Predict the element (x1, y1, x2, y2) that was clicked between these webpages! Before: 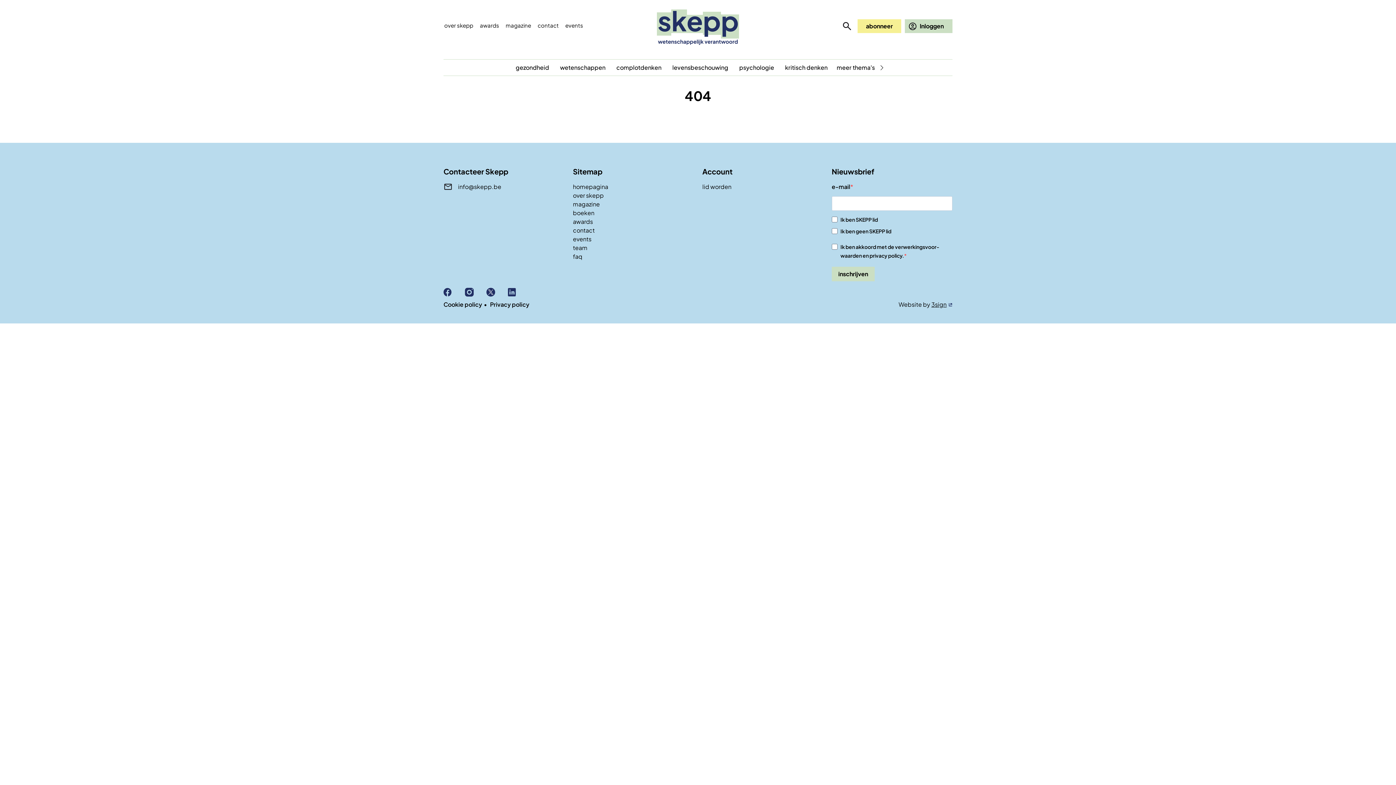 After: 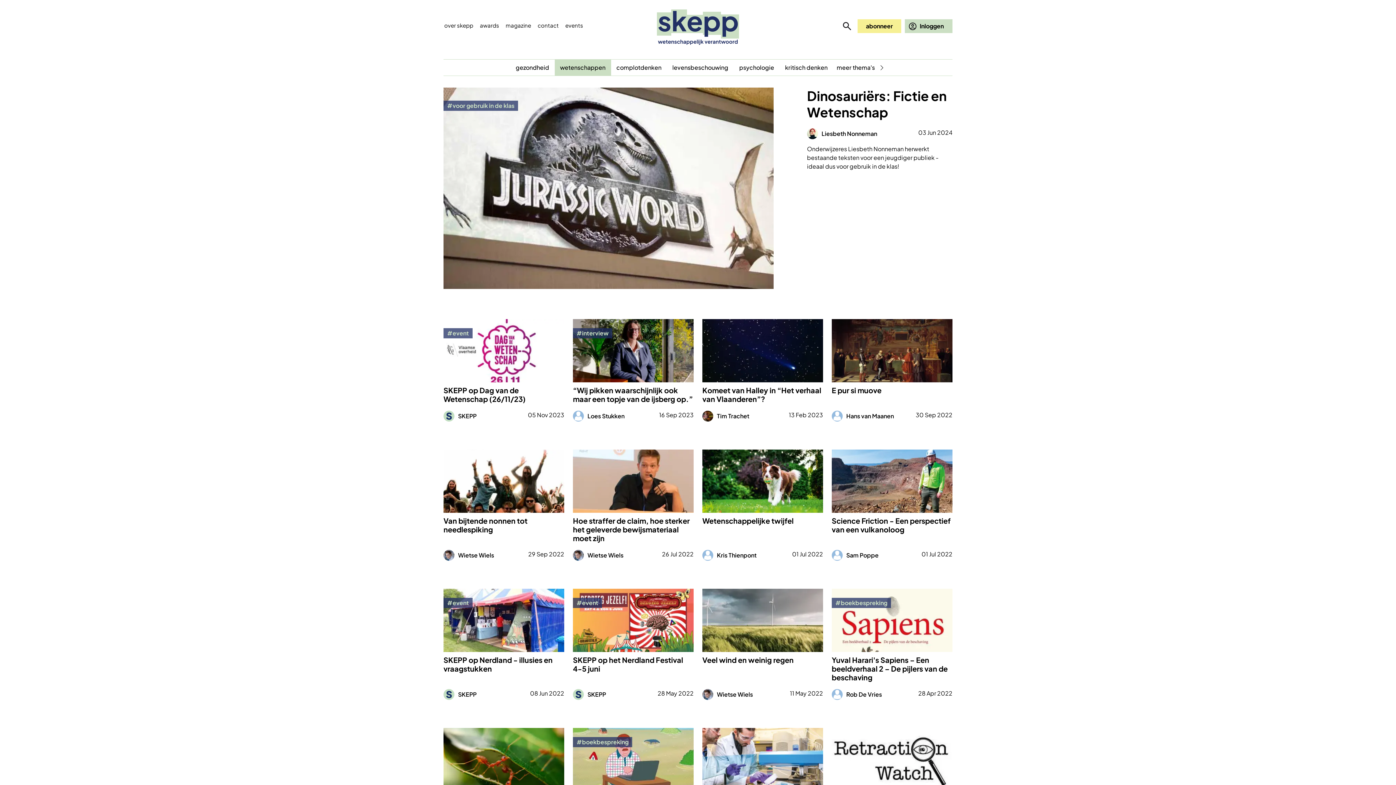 Action: bbox: (554, 59, 611, 75) label: wetenschappen